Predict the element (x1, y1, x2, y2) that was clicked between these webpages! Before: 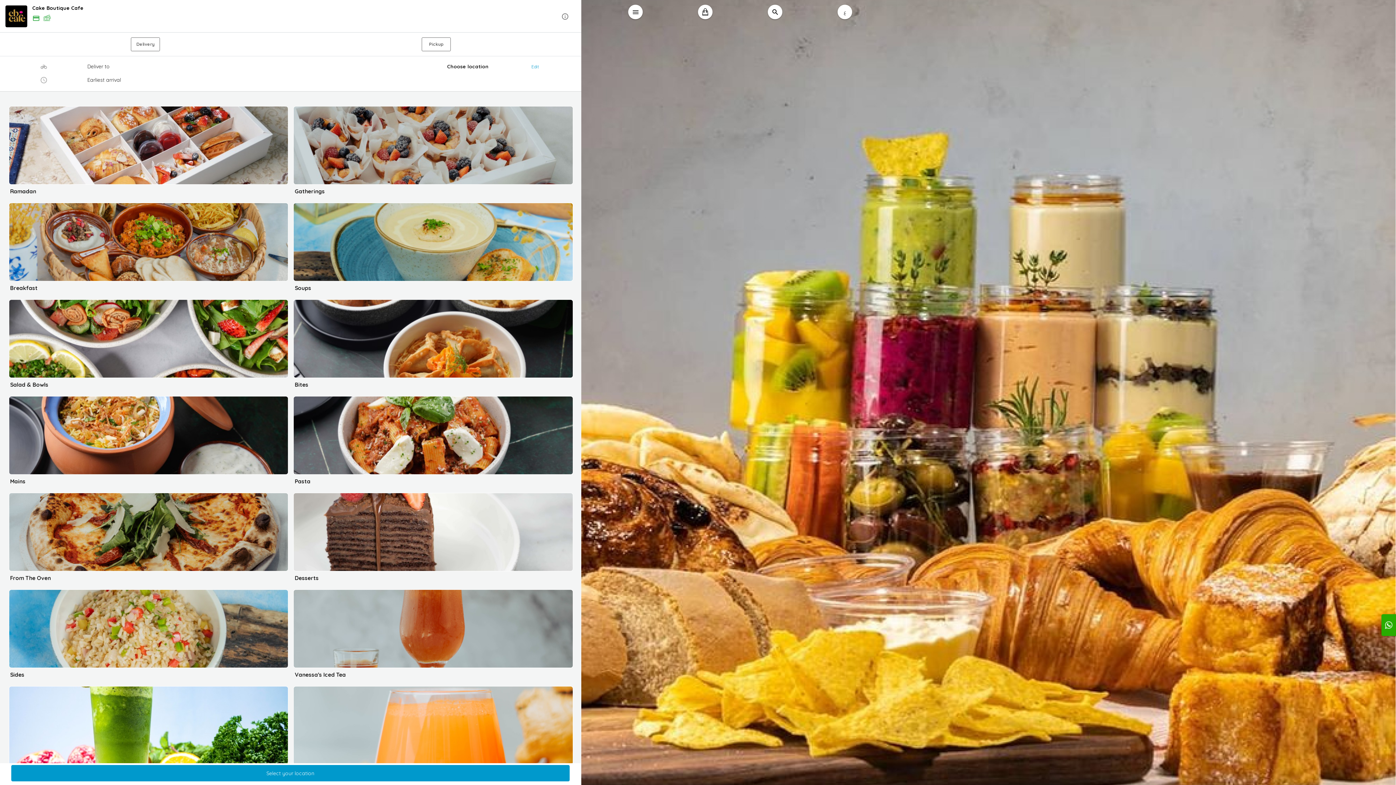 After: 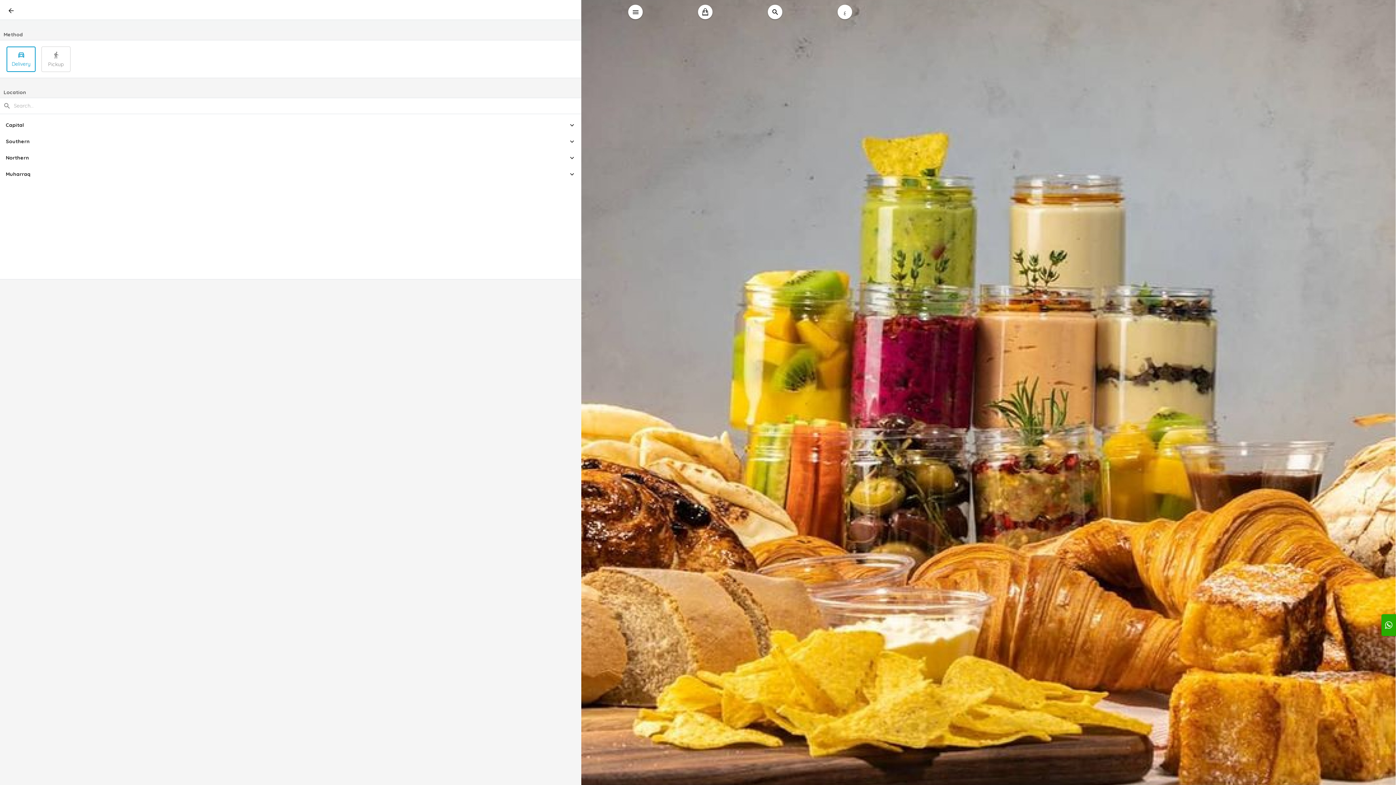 Action: bbox: (488, 60, 581, 72) label: Edit